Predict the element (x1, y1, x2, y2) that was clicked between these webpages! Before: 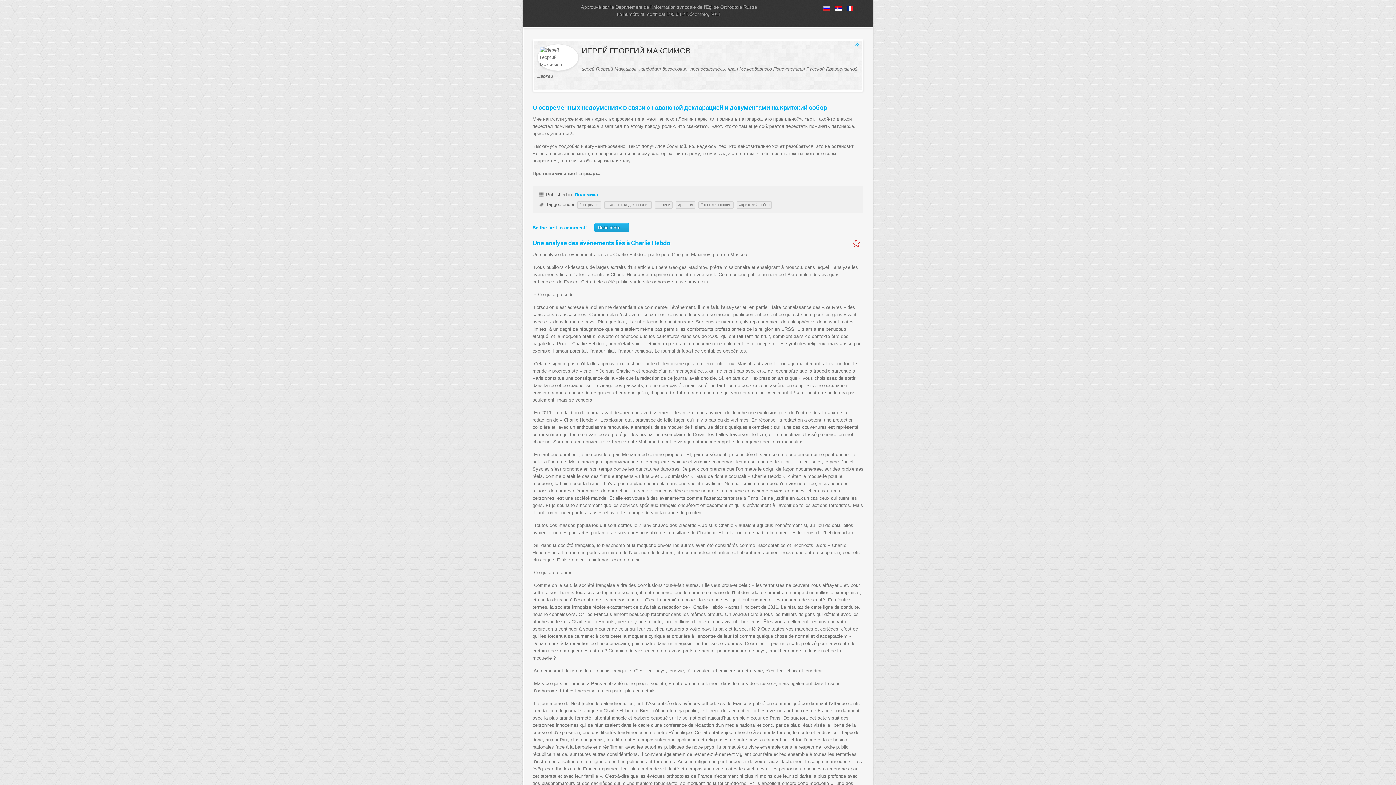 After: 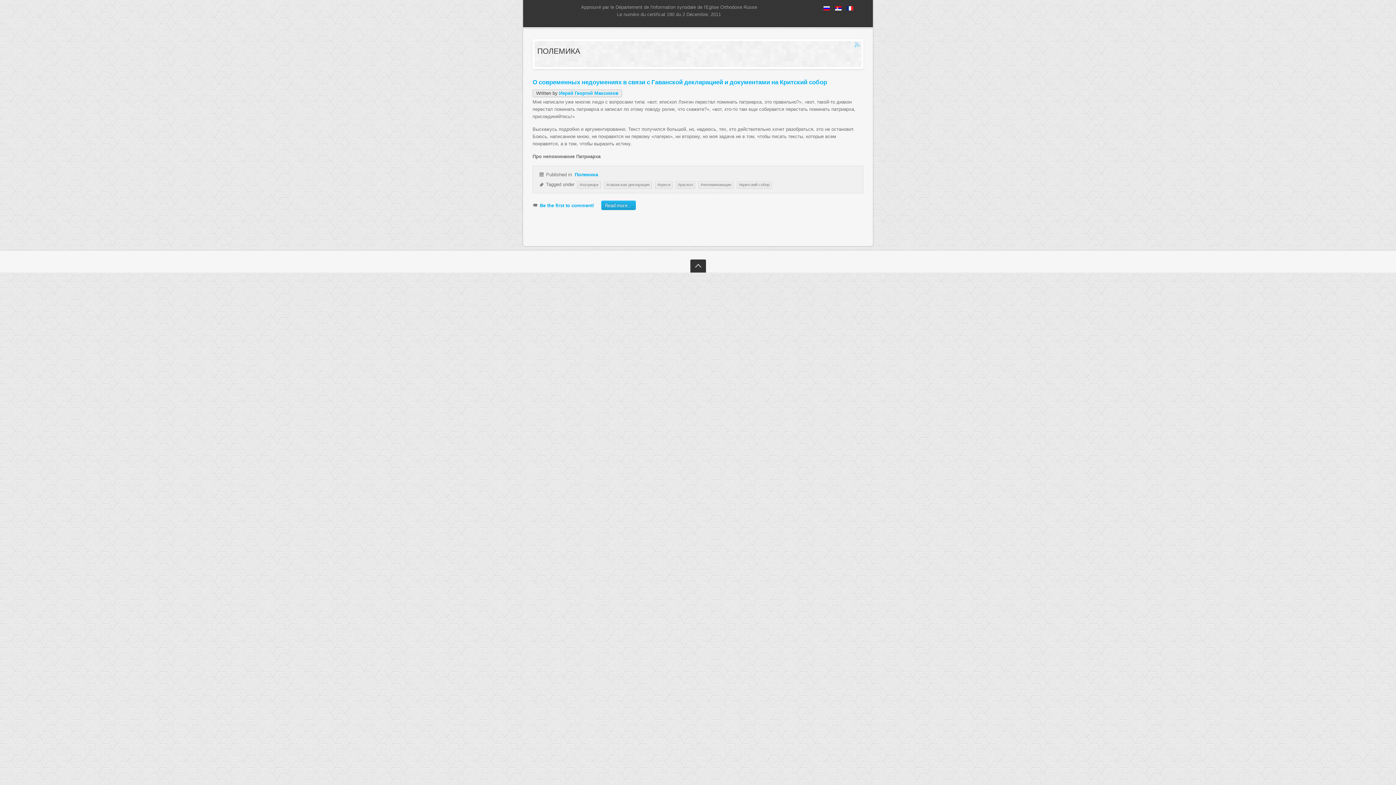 Action: bbox: (574, 192, 598, 197) label: Полемика